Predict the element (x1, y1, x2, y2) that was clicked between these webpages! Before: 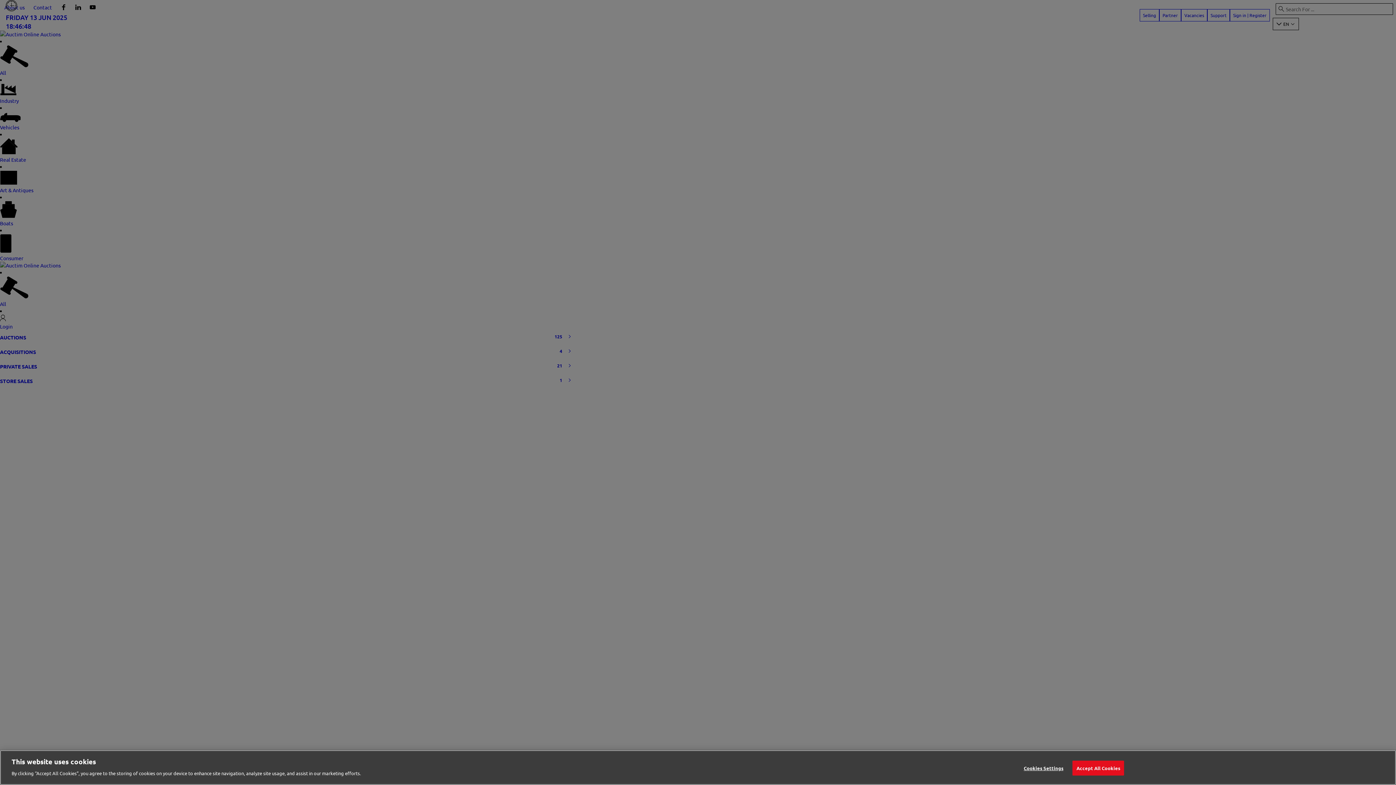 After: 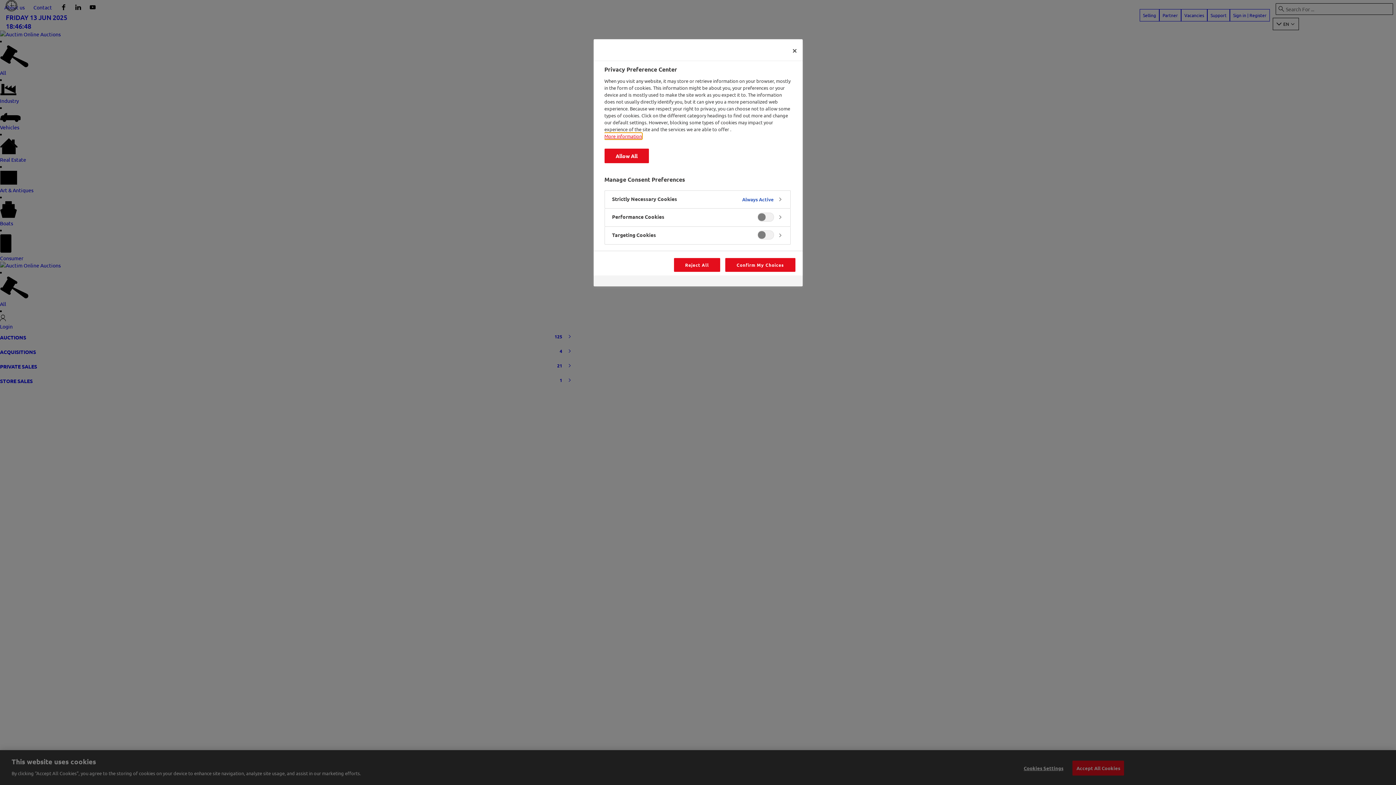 Action: label: Cookies Settings bbox: (1021, 761, 1066, 775)